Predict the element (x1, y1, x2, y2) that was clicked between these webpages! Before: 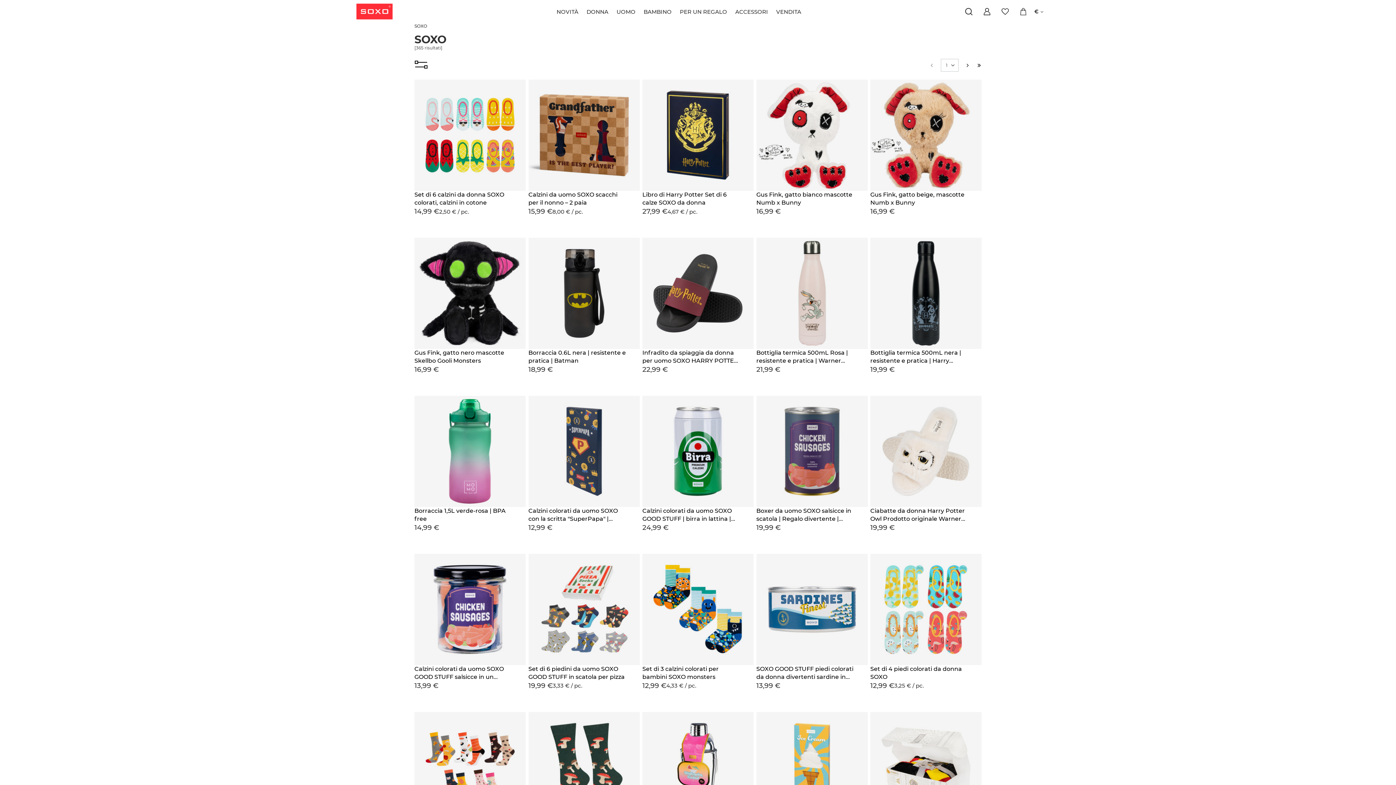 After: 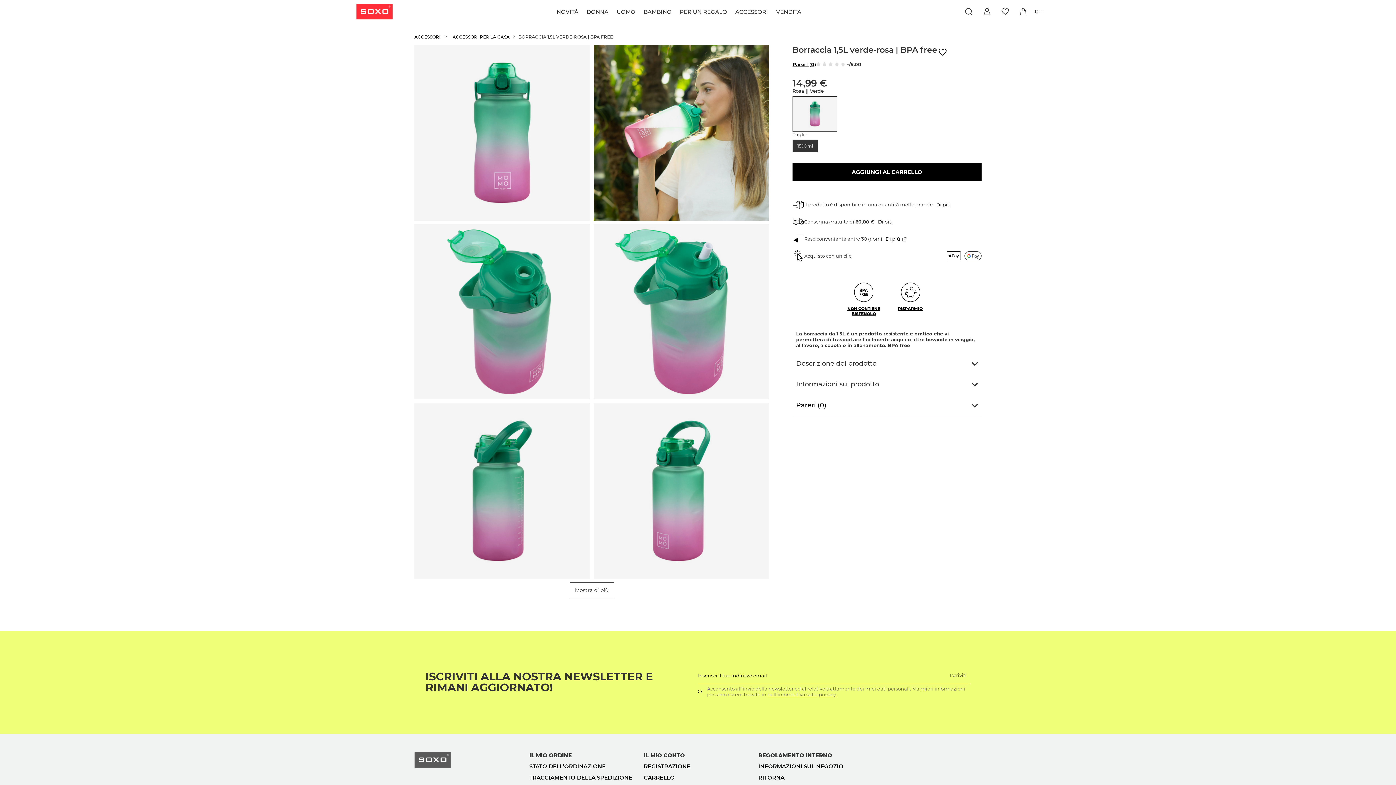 Action: label: Borraccia 1,5L verde-rosa | BPA free bbox: (414, 507, 525, 523)